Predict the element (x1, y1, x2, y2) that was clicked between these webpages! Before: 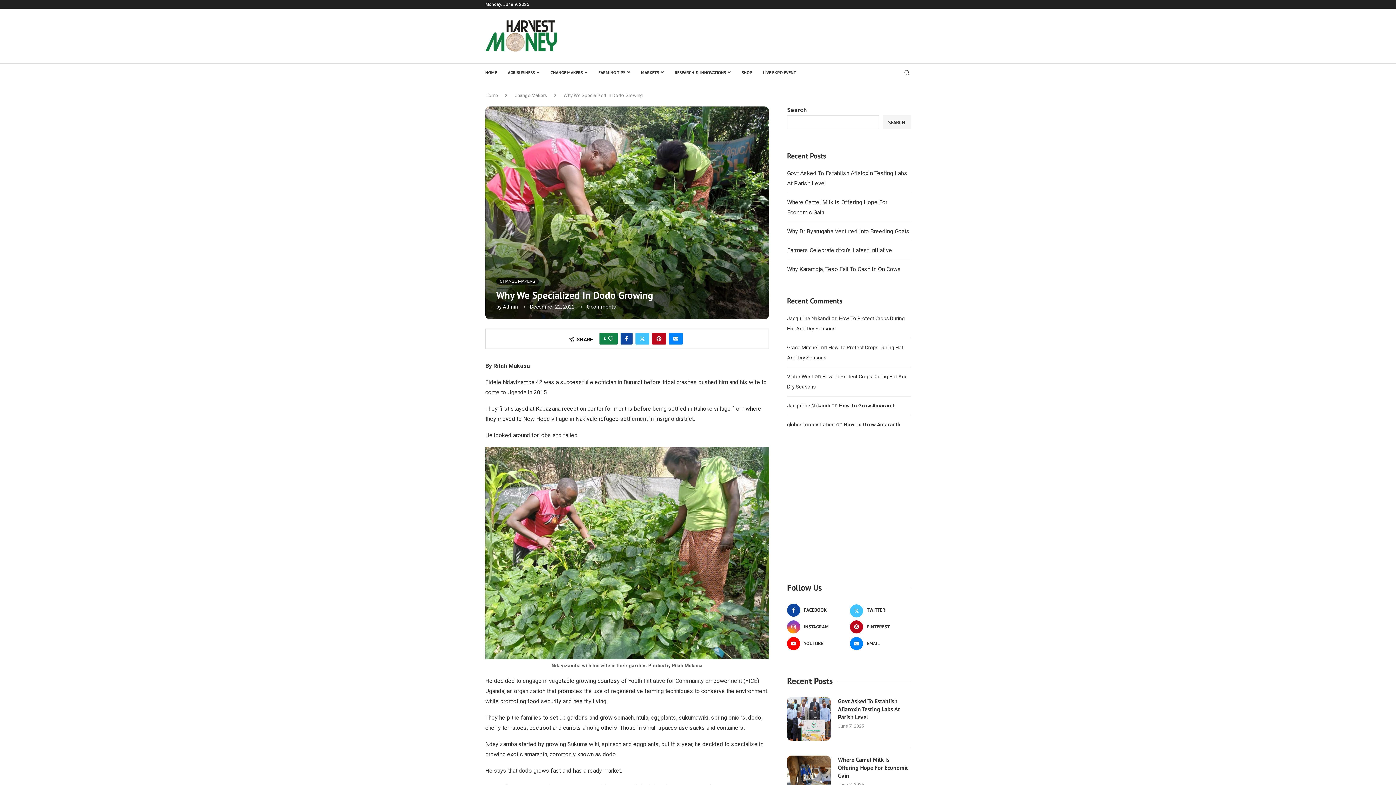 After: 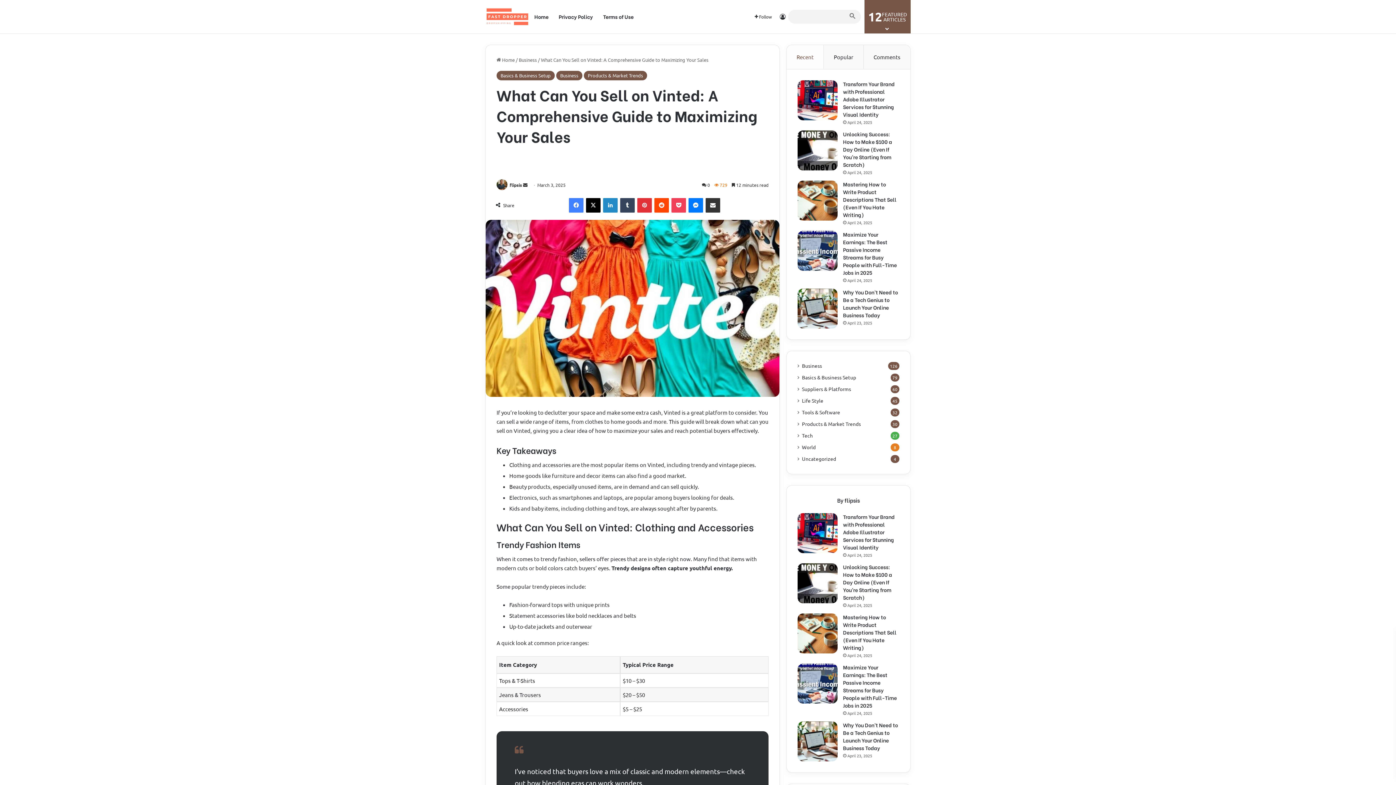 Action: label: Victor West bbox: (787, 373, 813, 379)